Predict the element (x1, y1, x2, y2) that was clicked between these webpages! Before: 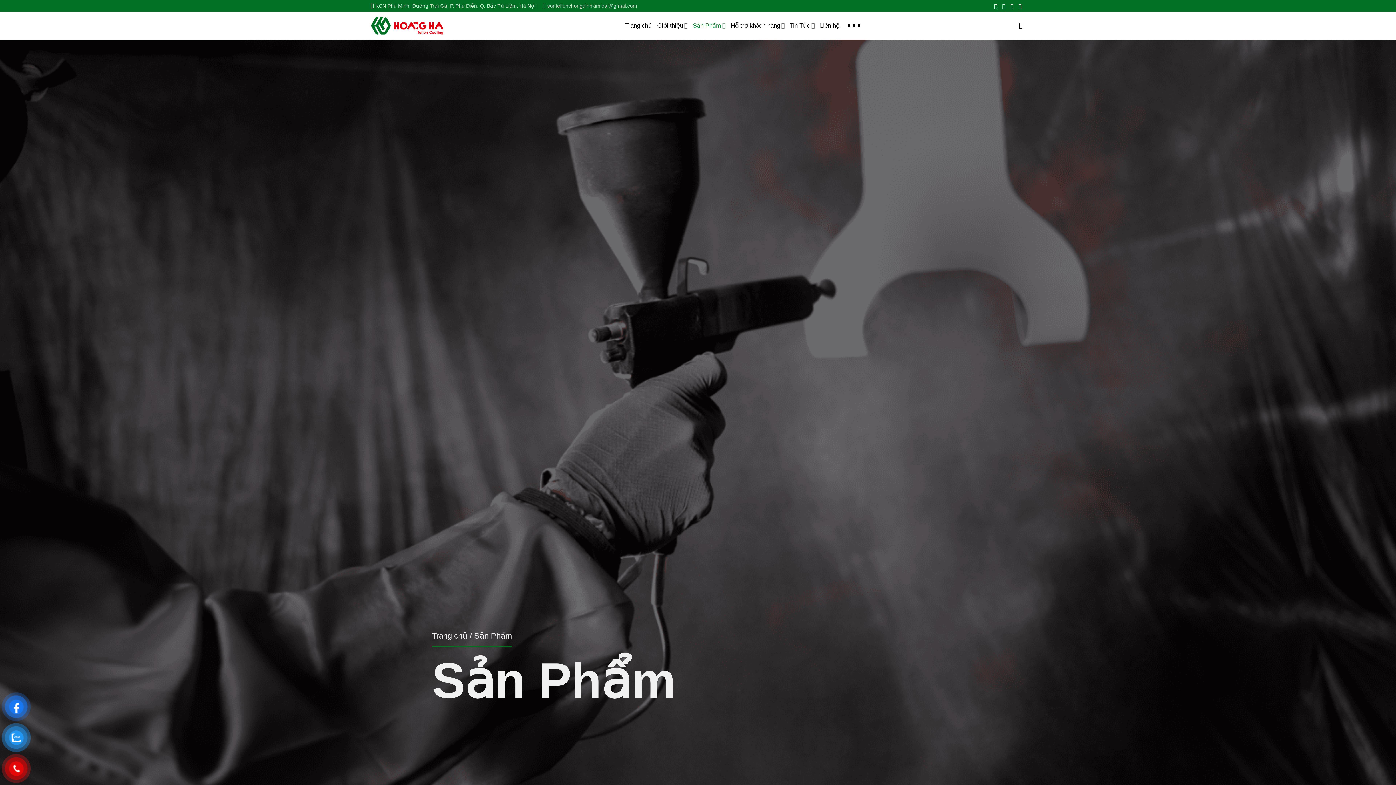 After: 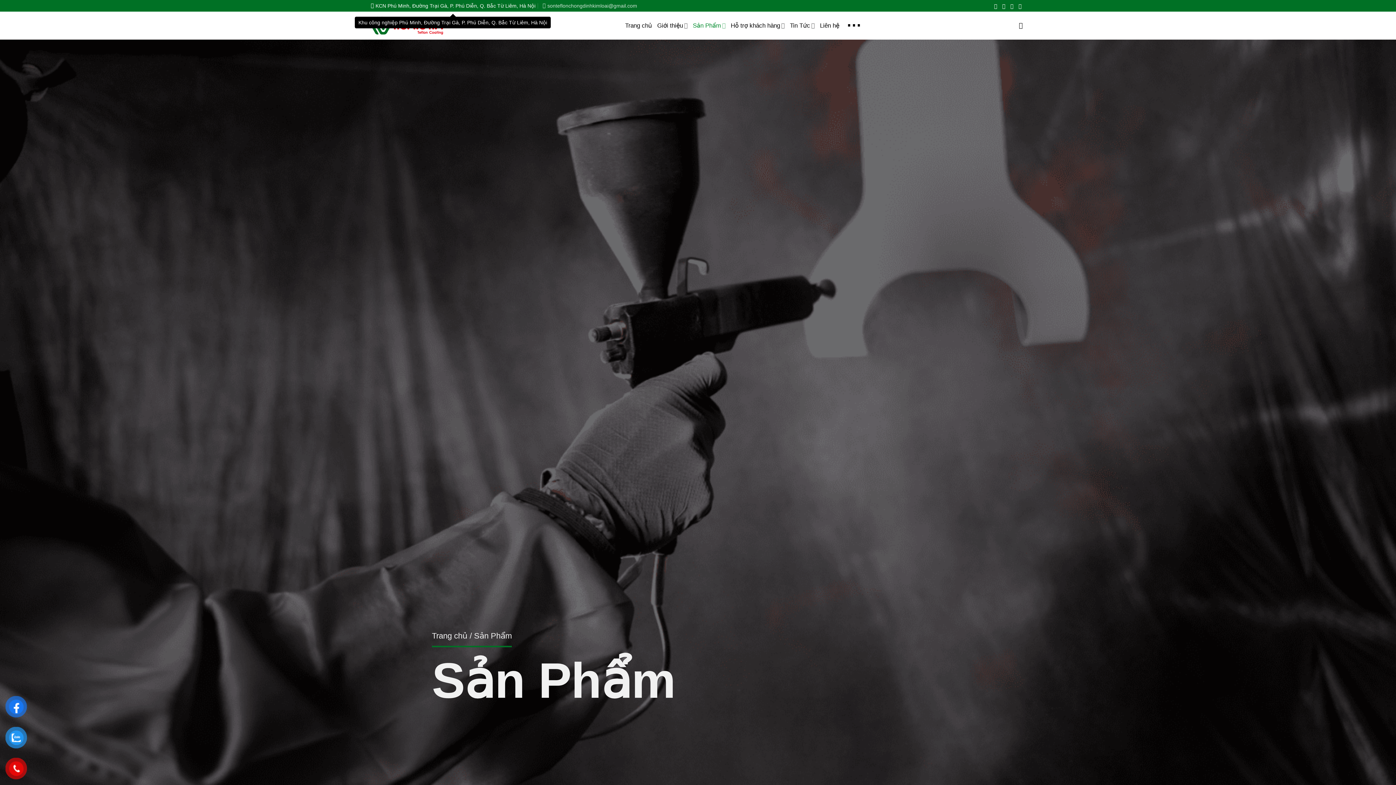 Action: bbox: (370, 0, 535, 11) label: KCN Phú Minh, Đường Trại Gà, P. Phú Diễn, Q. Bắc Từ Liêm, Hà Nội